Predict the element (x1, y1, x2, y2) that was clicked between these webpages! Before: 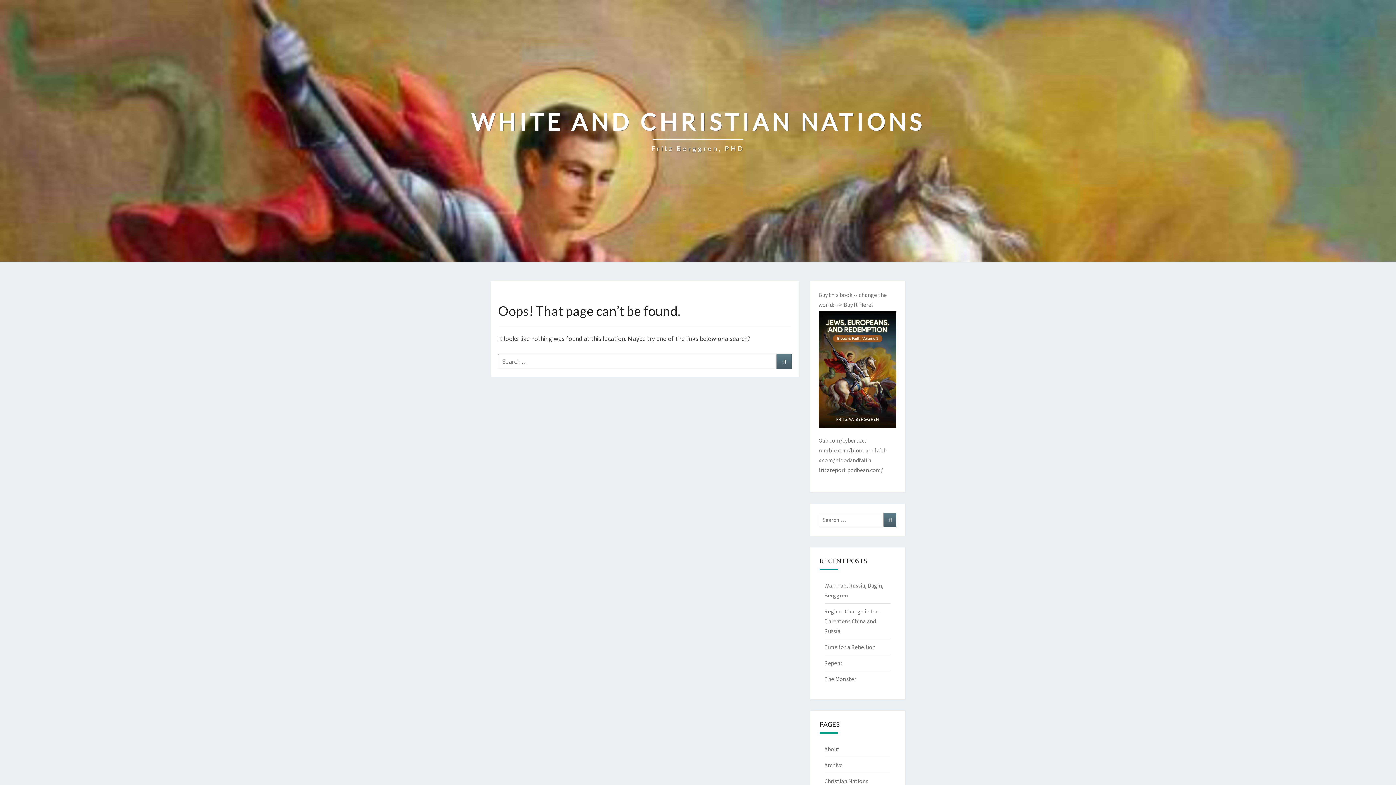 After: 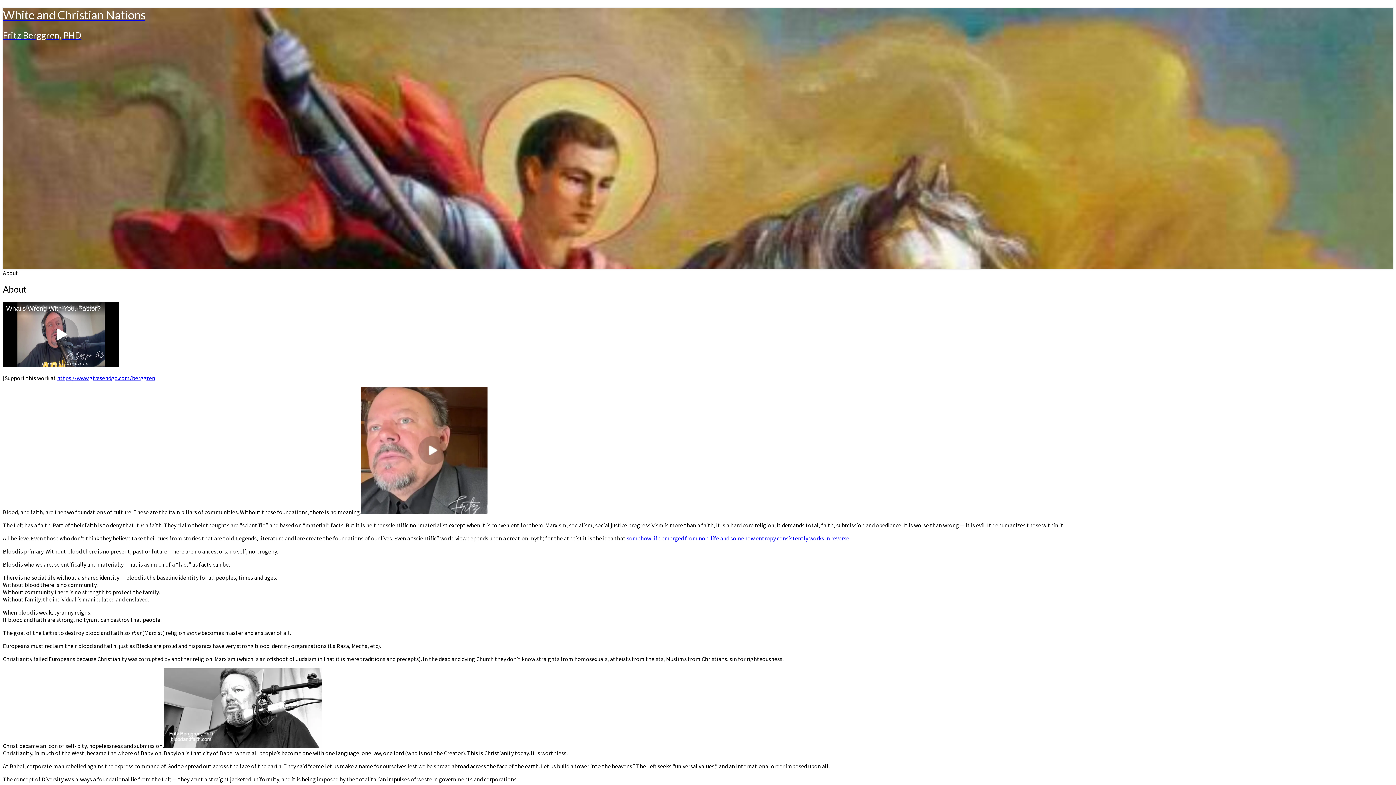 Action: label: About bbox: (824, 745, 839, 752)